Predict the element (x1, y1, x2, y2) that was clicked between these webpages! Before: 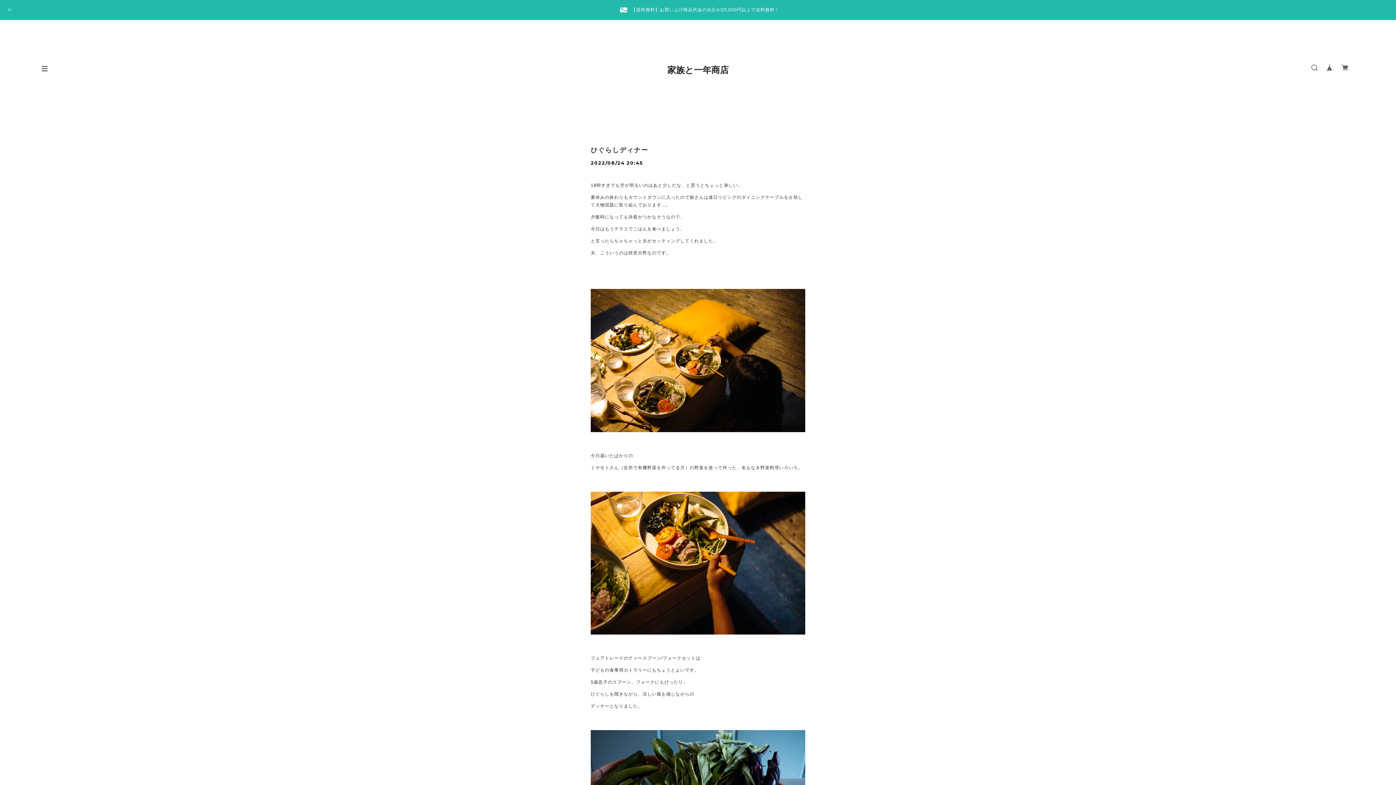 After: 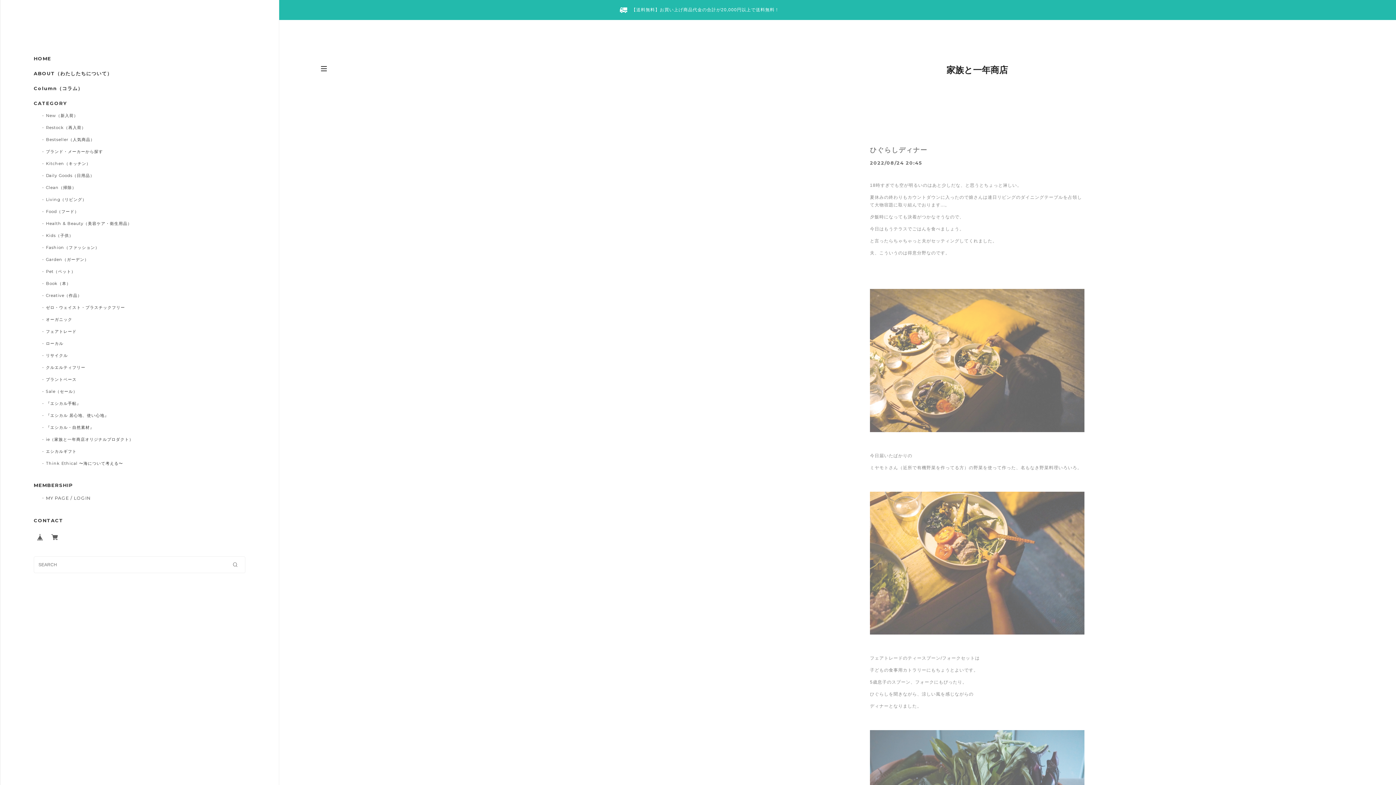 Action: bbox: (41, 66, 47, 71)